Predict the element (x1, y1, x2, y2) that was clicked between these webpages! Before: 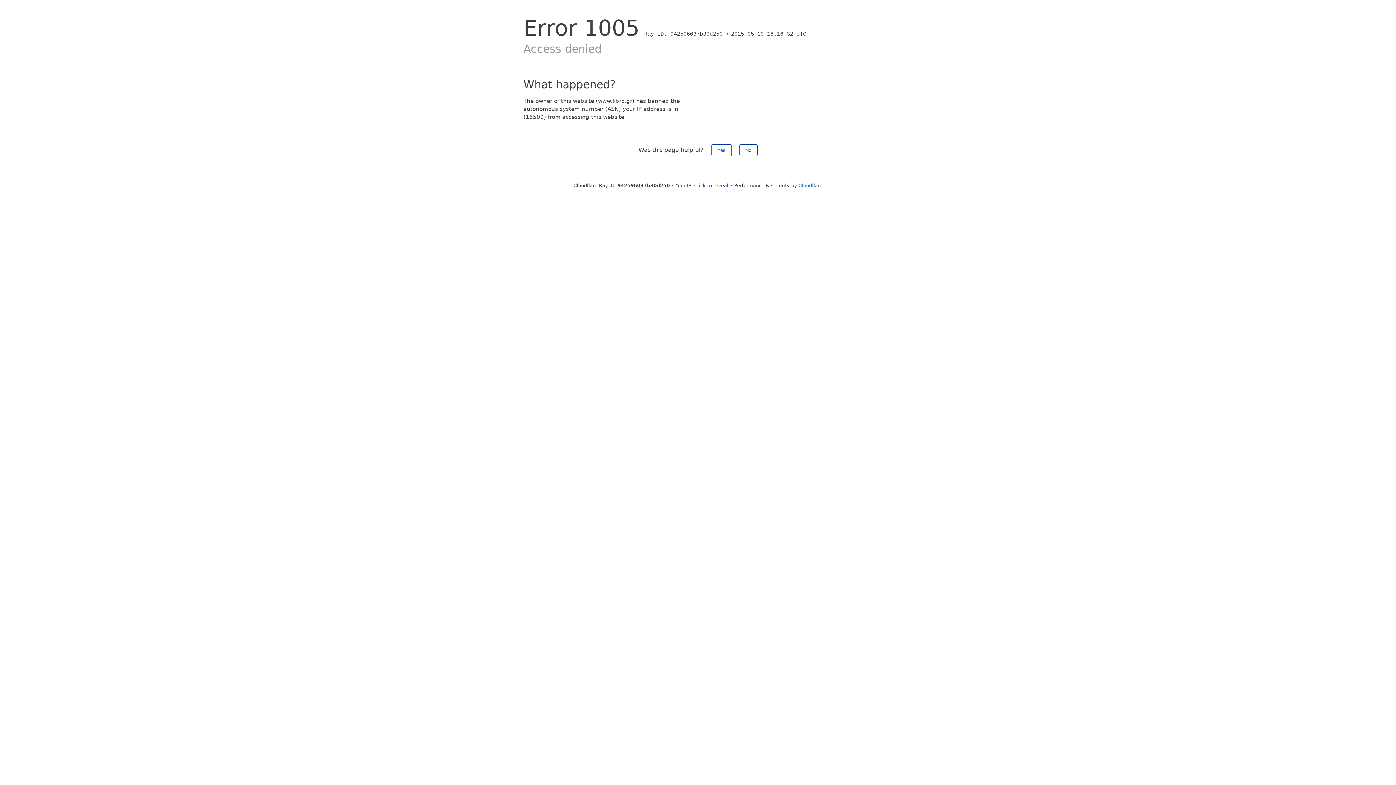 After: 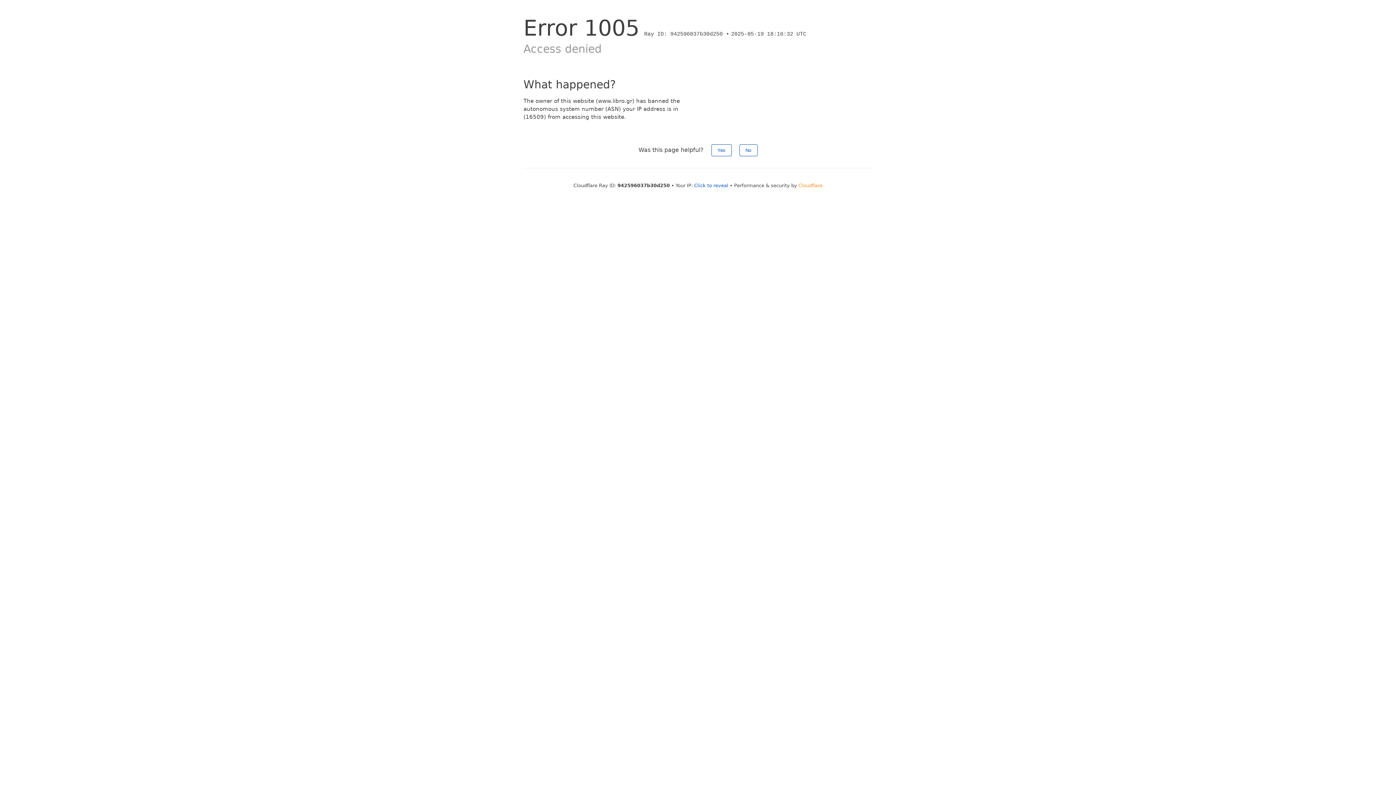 Action: bbox: (798, 182, 822, 188) label: Cloudflare